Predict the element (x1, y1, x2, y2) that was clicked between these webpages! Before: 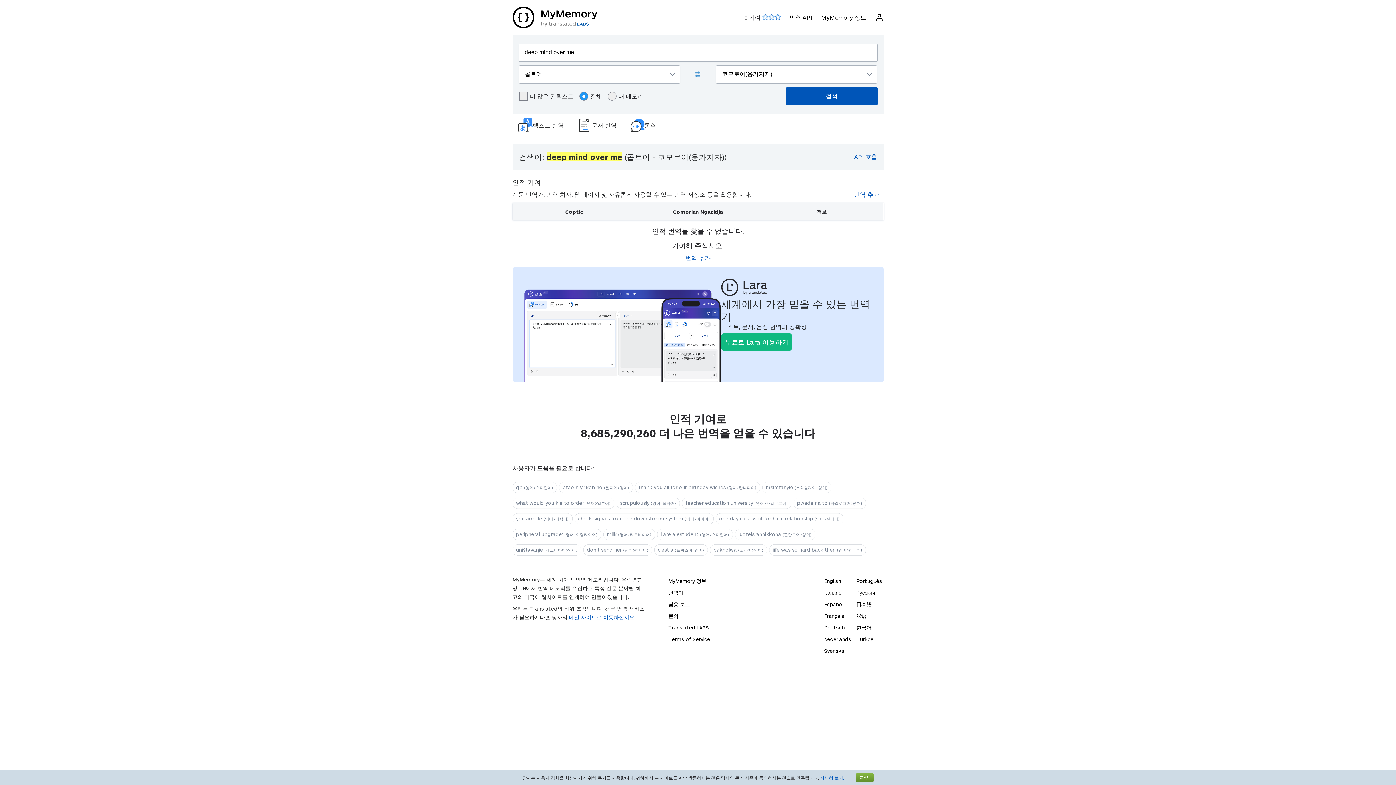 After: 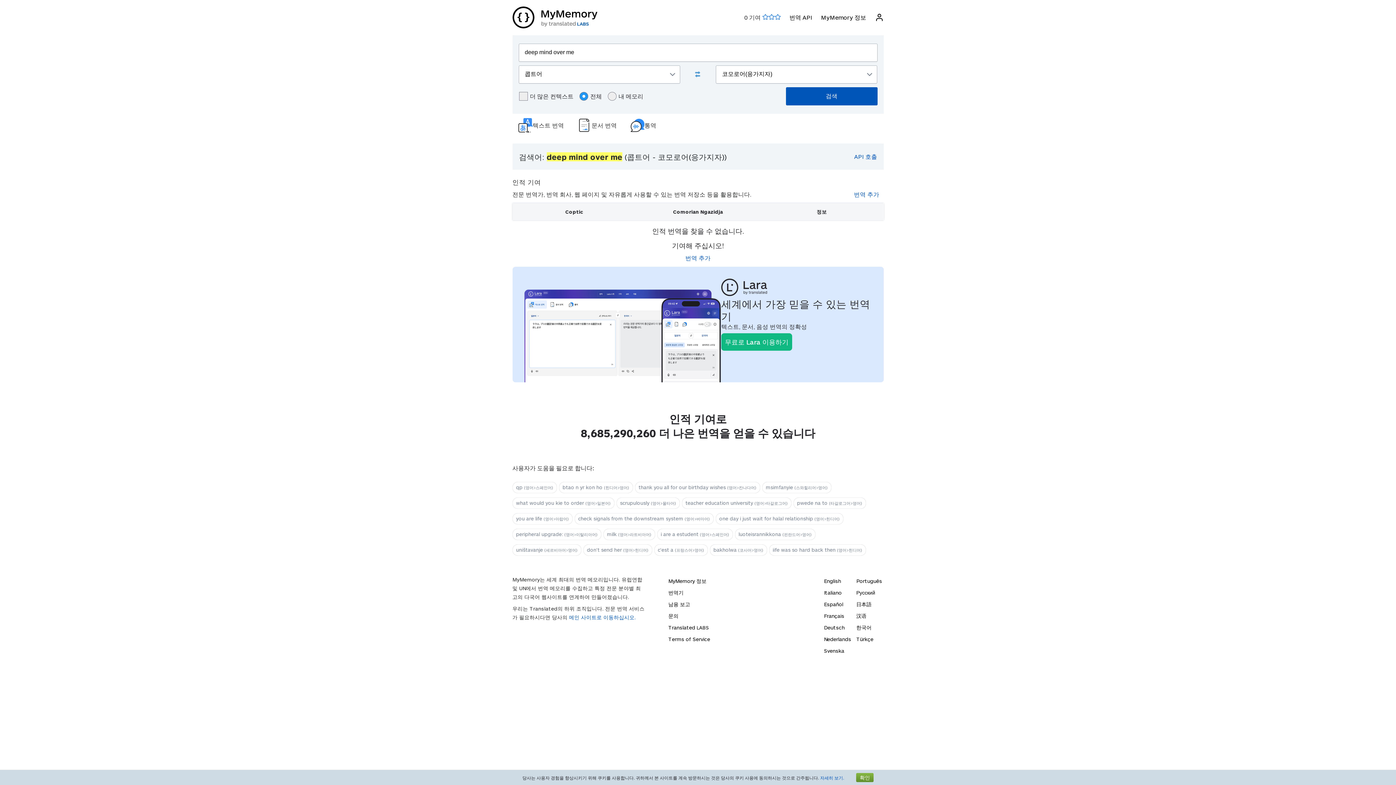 Action: label: 무료로 Lara 이용하기 bbox: (721, 333, 792, 350)